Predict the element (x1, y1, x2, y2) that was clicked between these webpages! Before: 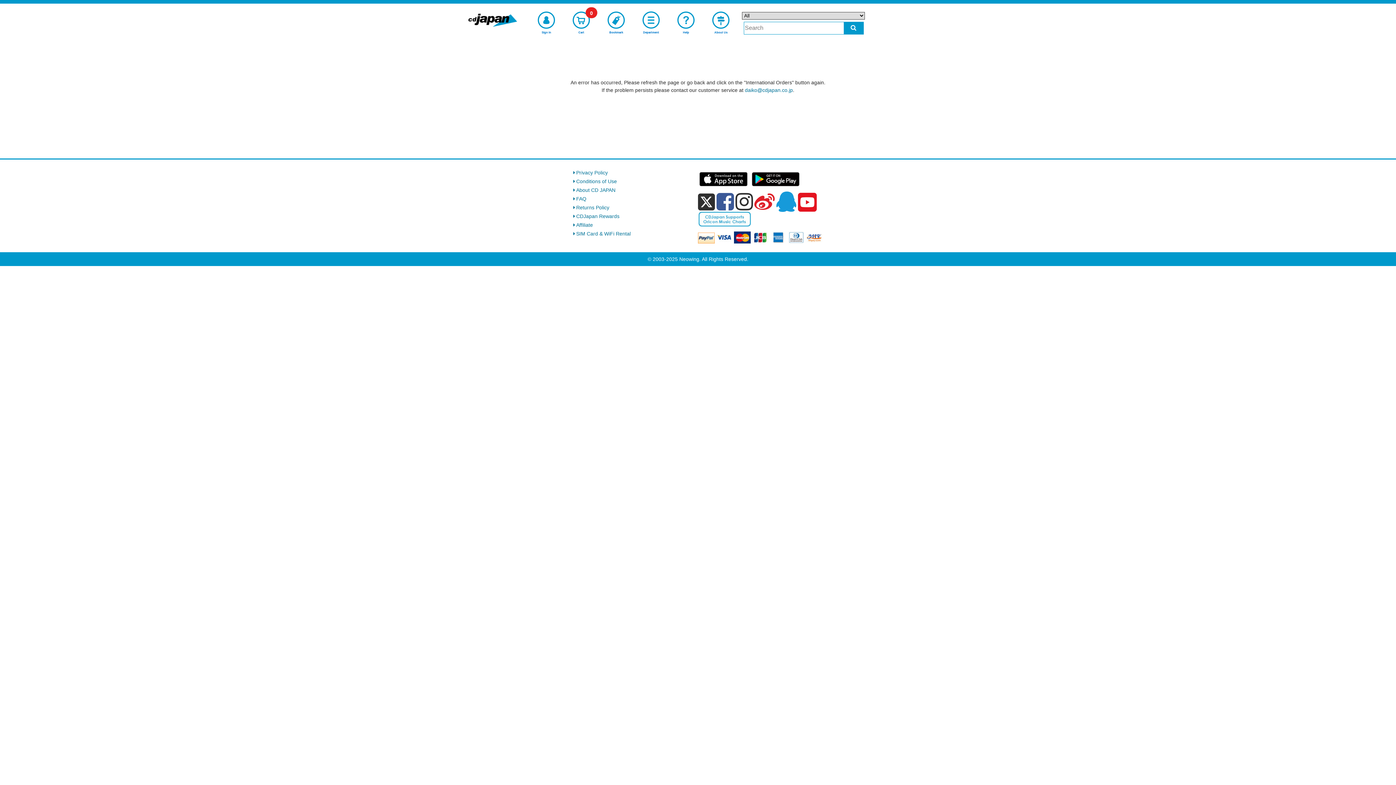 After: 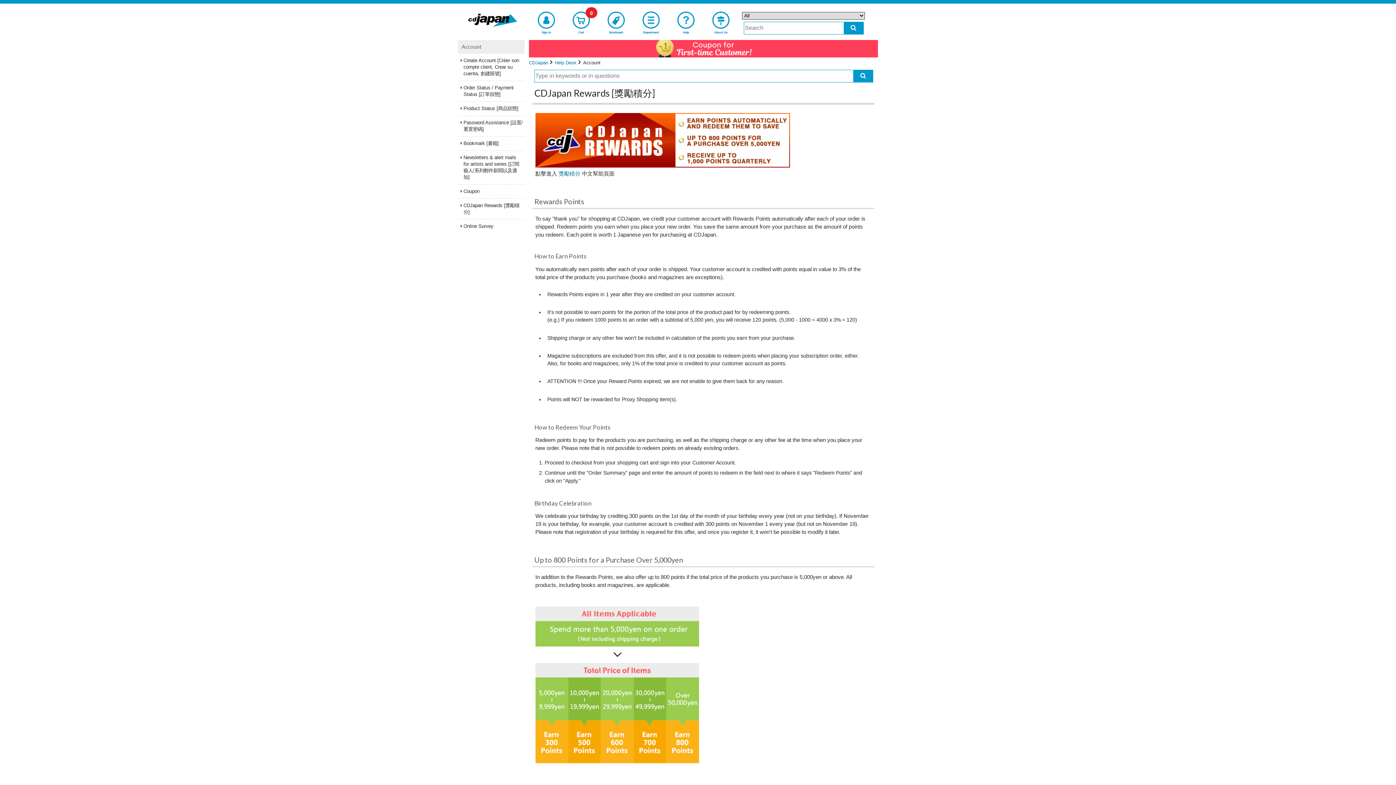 Action: bbox: (570, 212, 698, 220) label: CDJapan Rewards